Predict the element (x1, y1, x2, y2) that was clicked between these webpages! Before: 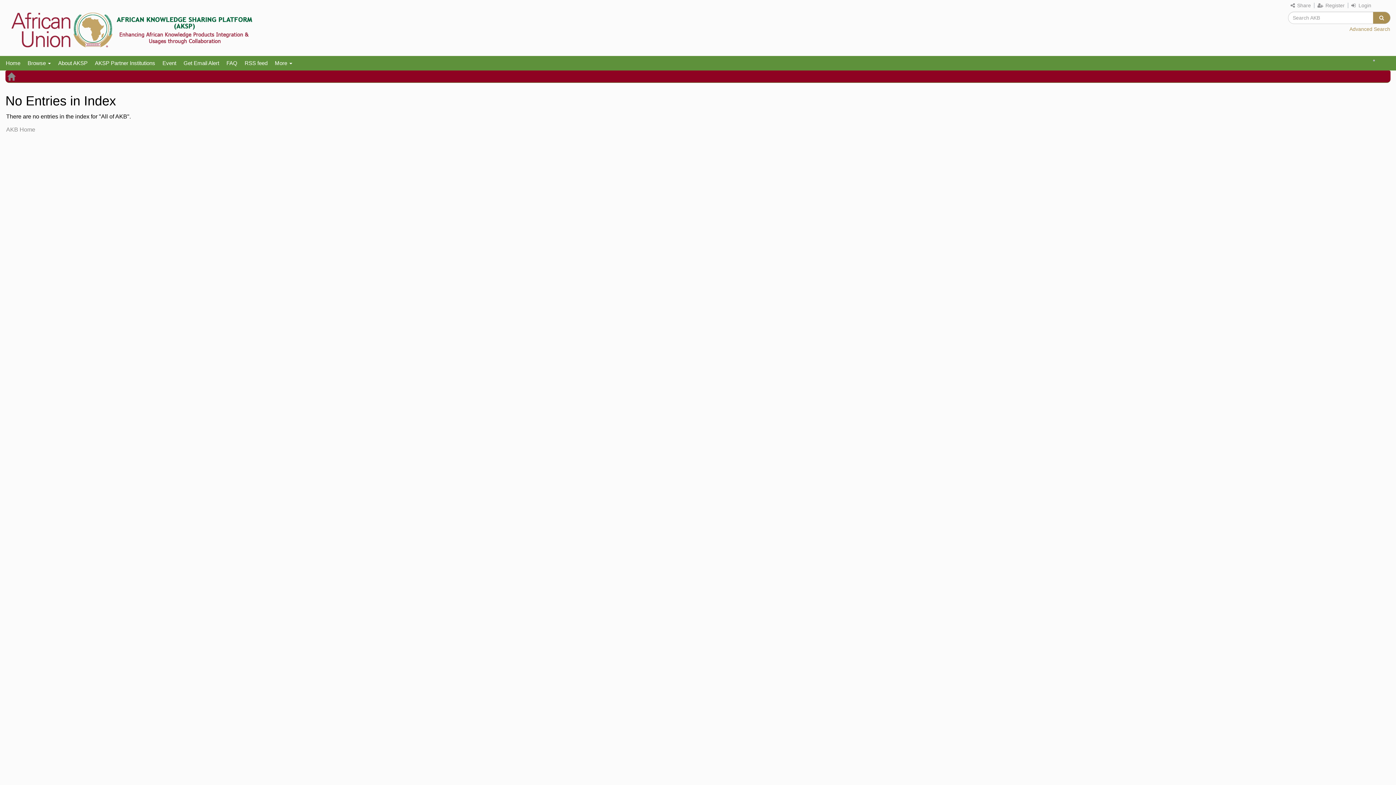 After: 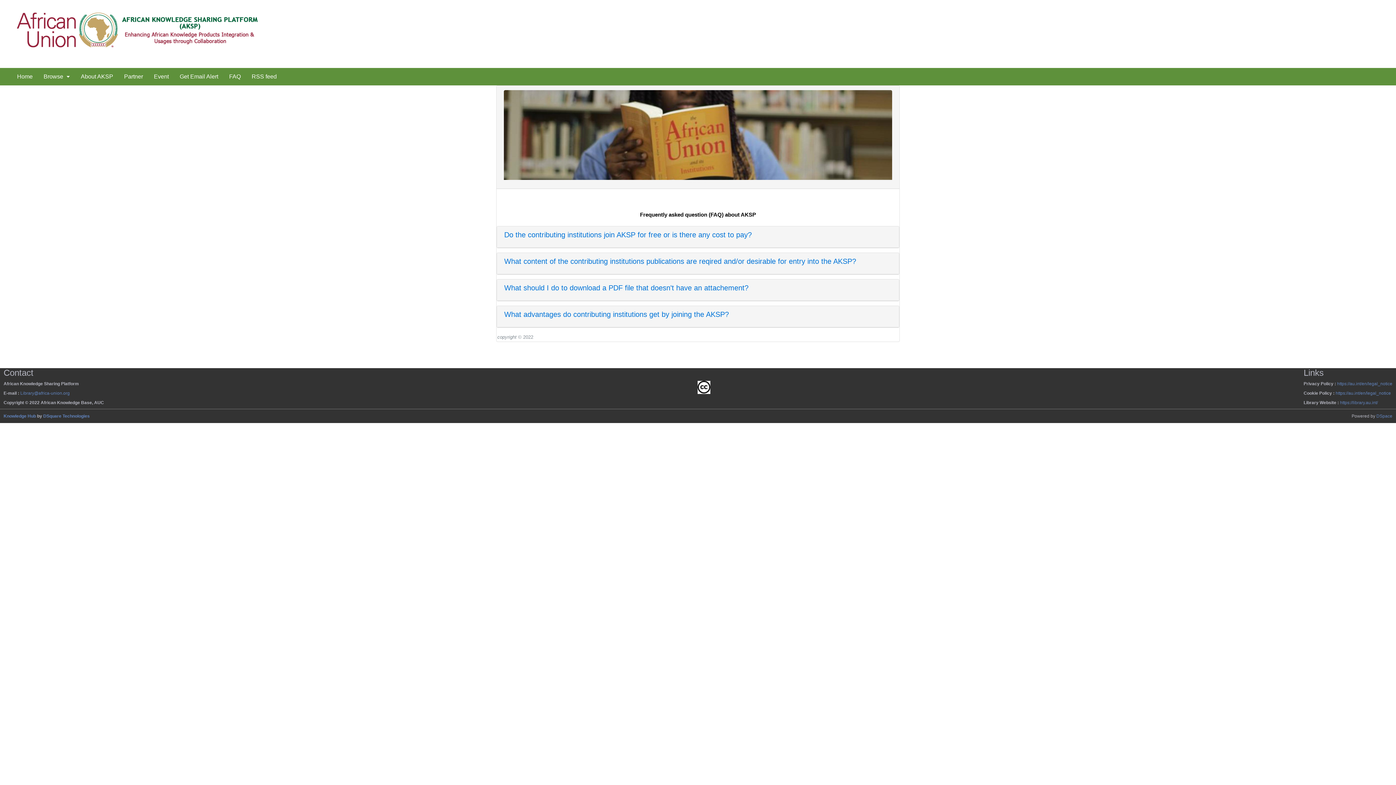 Action: bbox: (222, 57, 241, 68) label: FAQ